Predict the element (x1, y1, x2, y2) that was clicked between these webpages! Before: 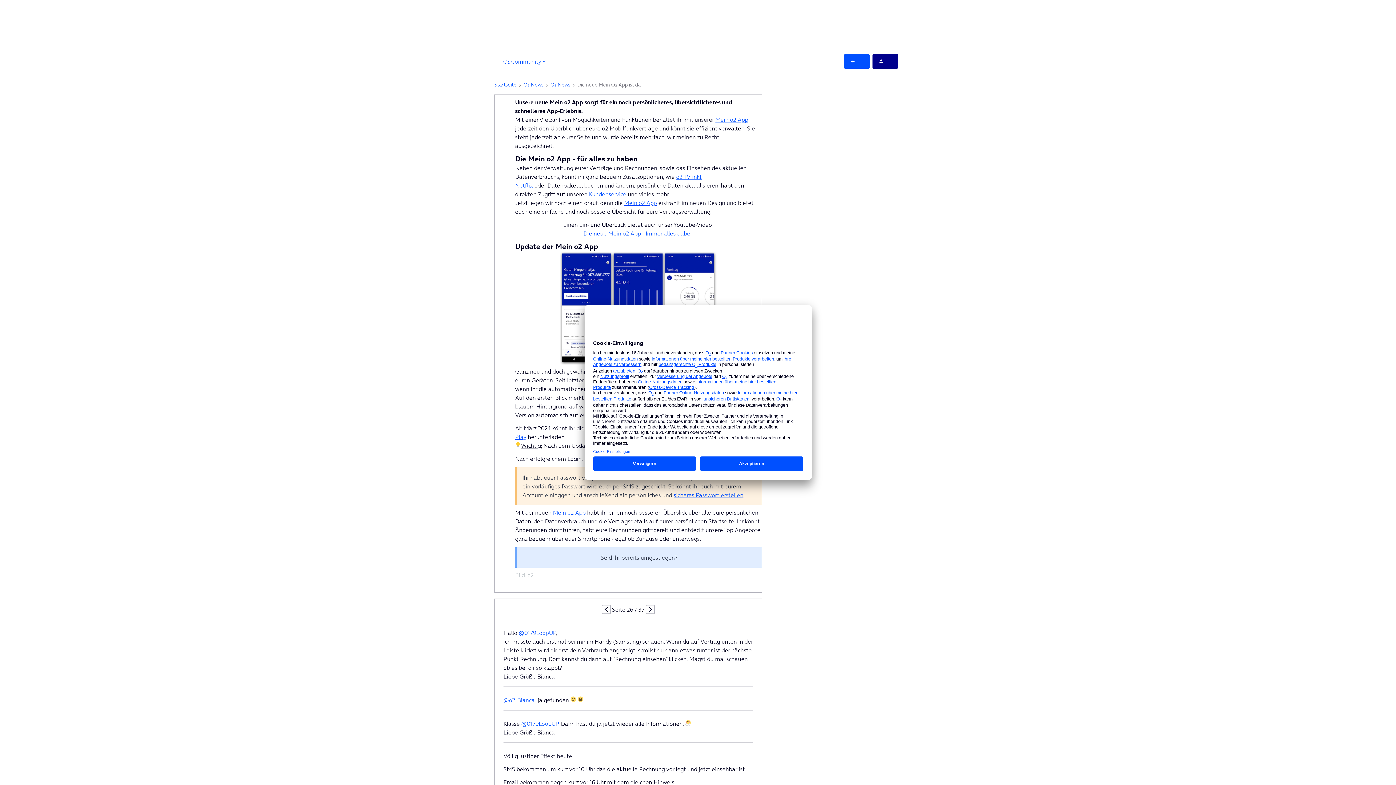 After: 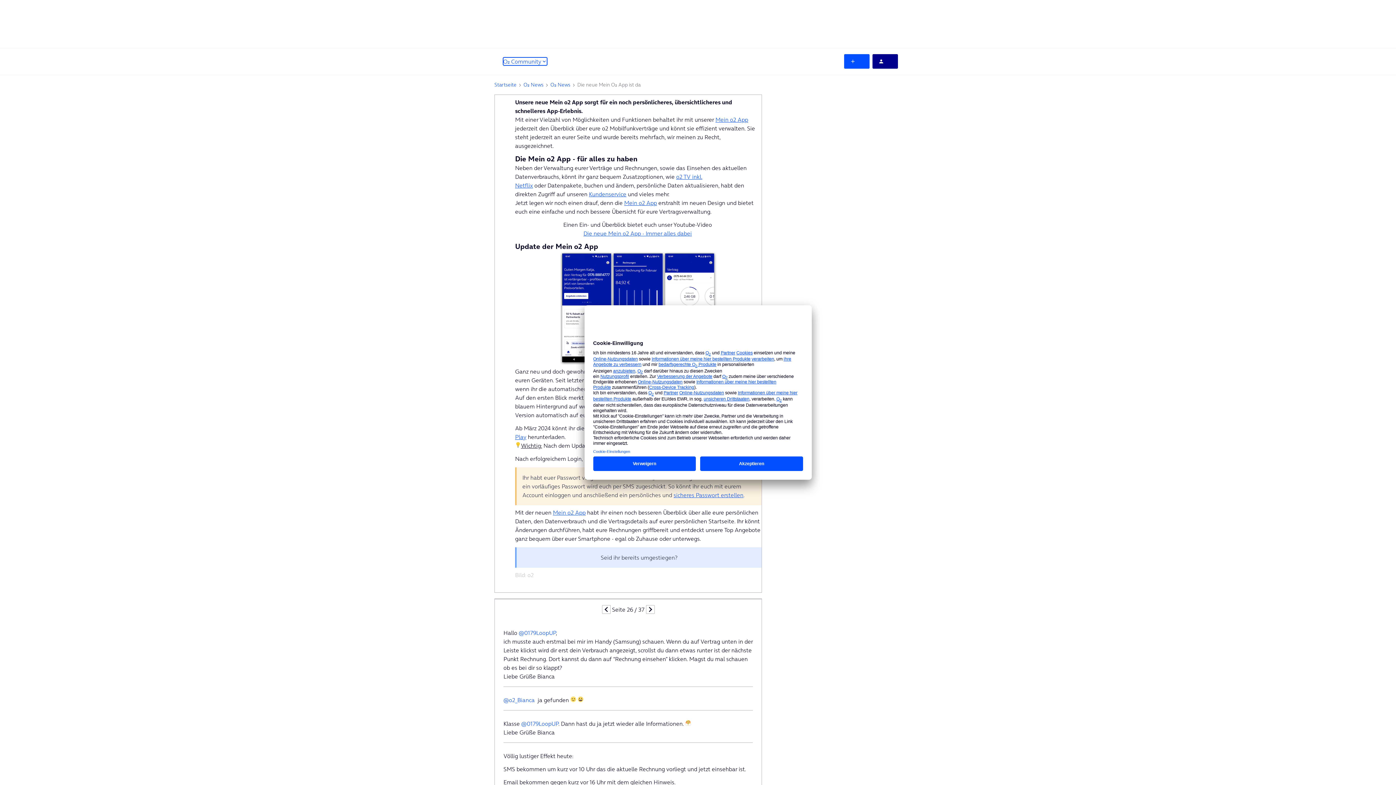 Action: bbox: (503, 57, 547, 65) label: O₂ Community